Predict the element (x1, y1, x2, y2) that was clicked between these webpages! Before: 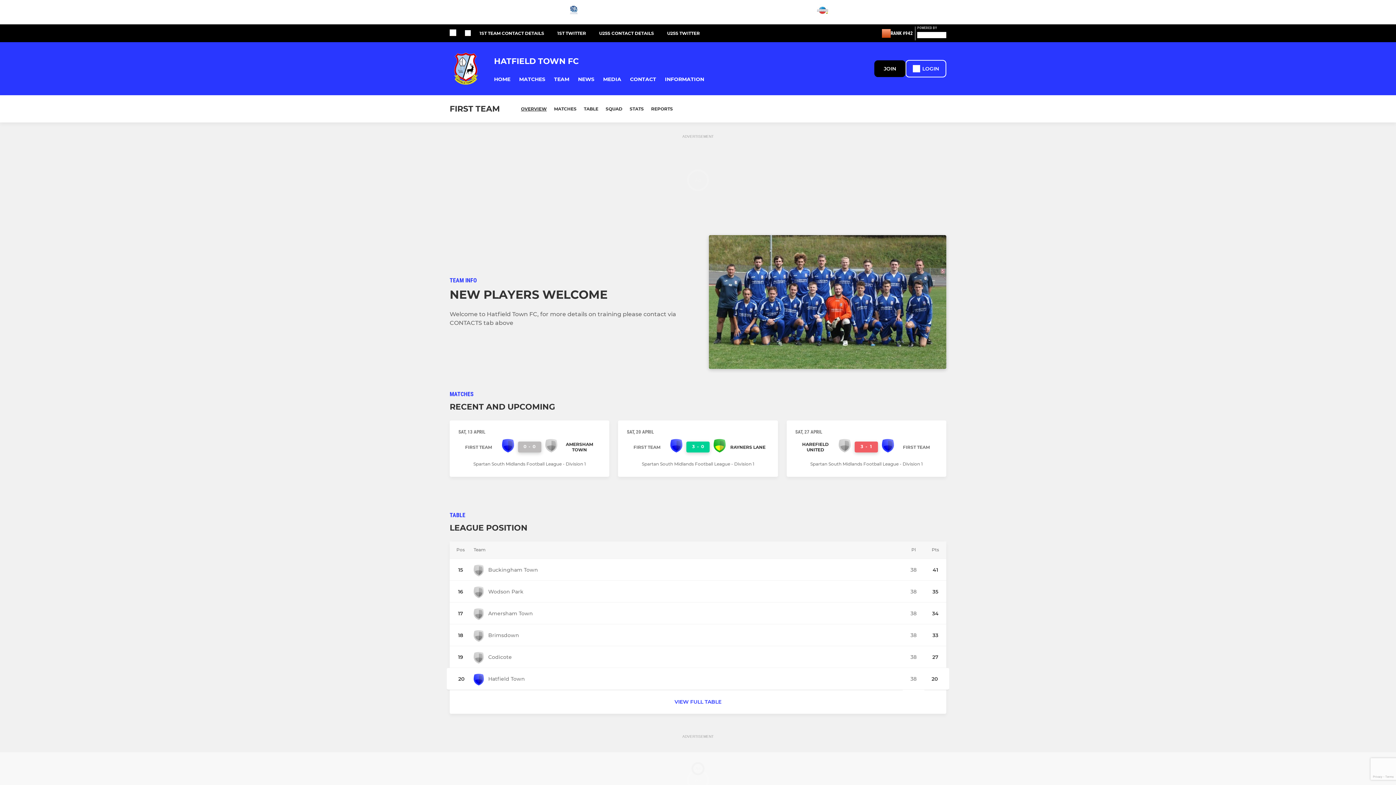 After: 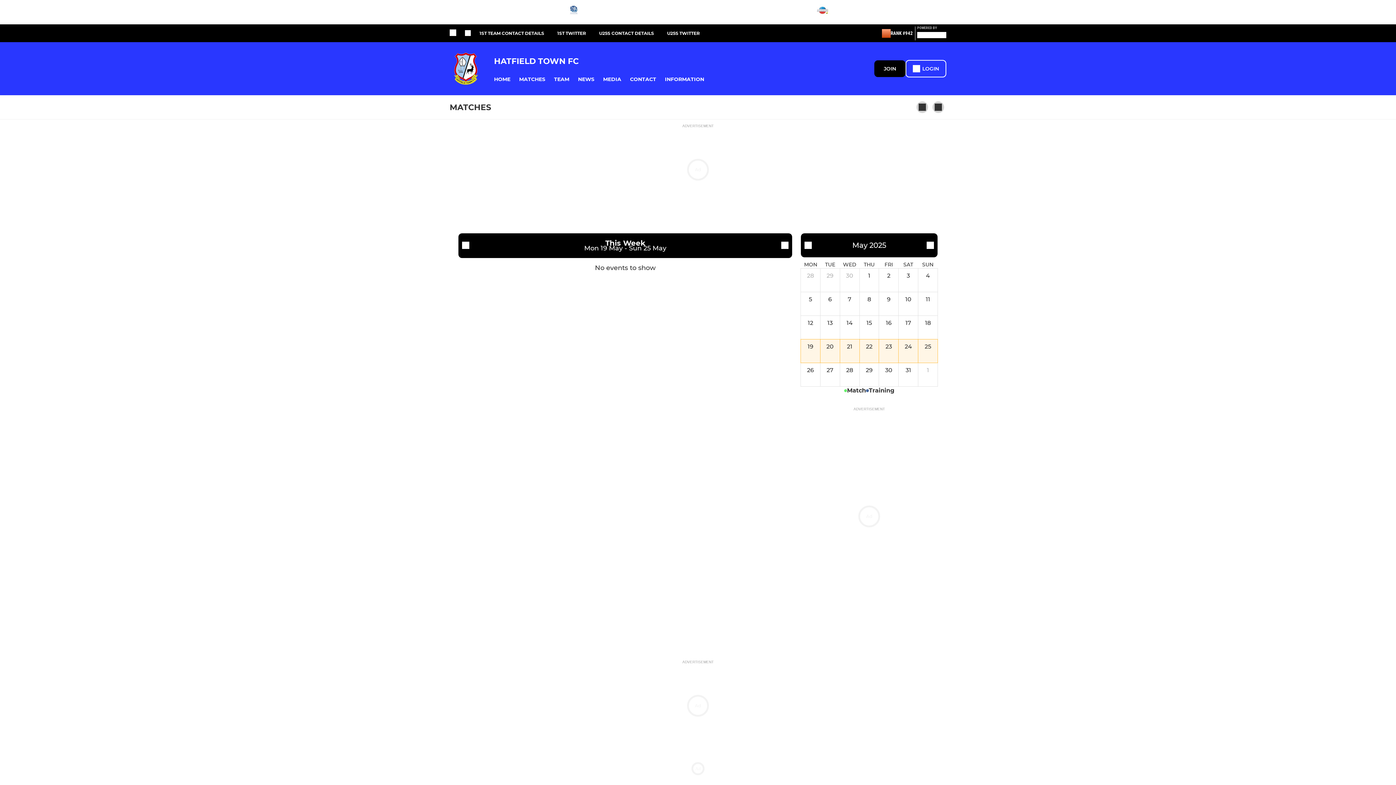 Action: bbox: (514, 72, 549, 86) label: MATCHES